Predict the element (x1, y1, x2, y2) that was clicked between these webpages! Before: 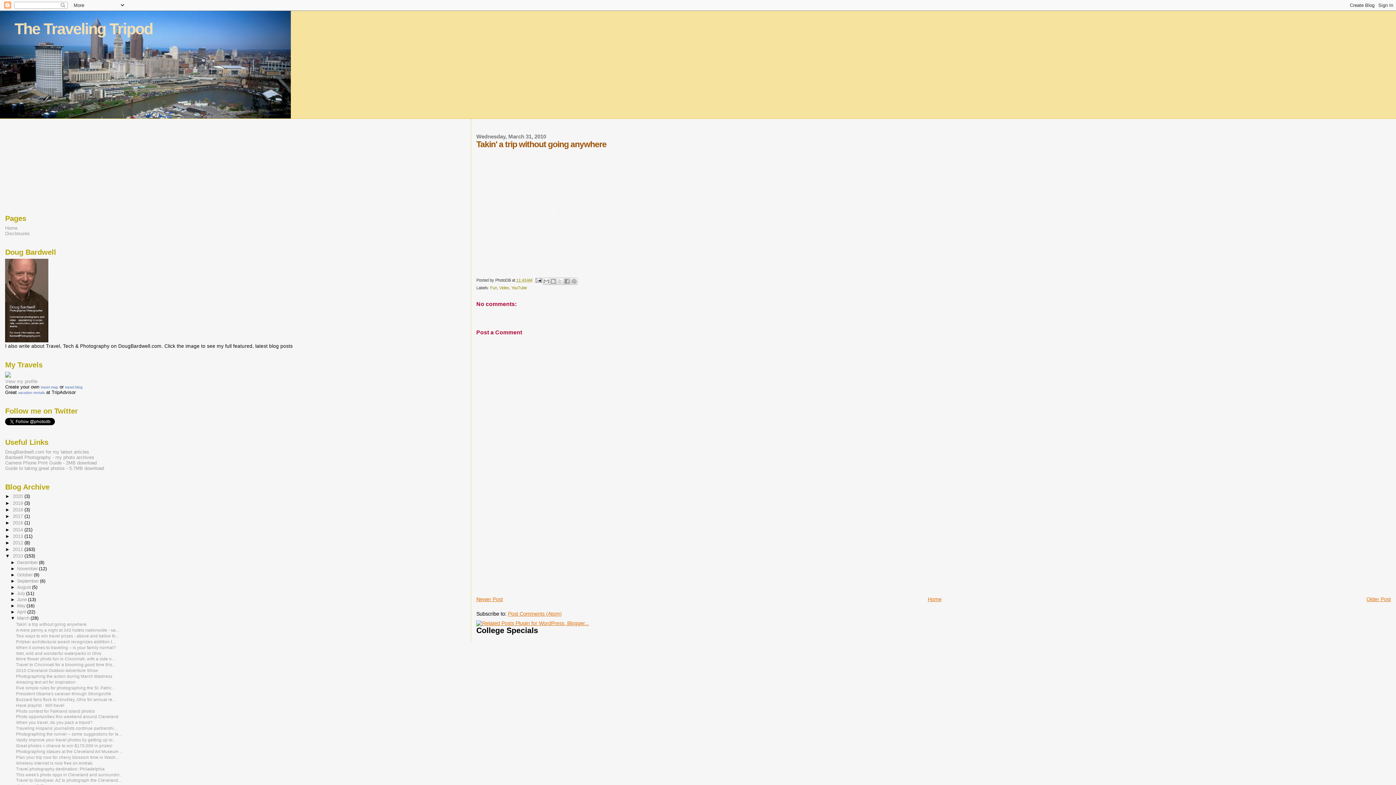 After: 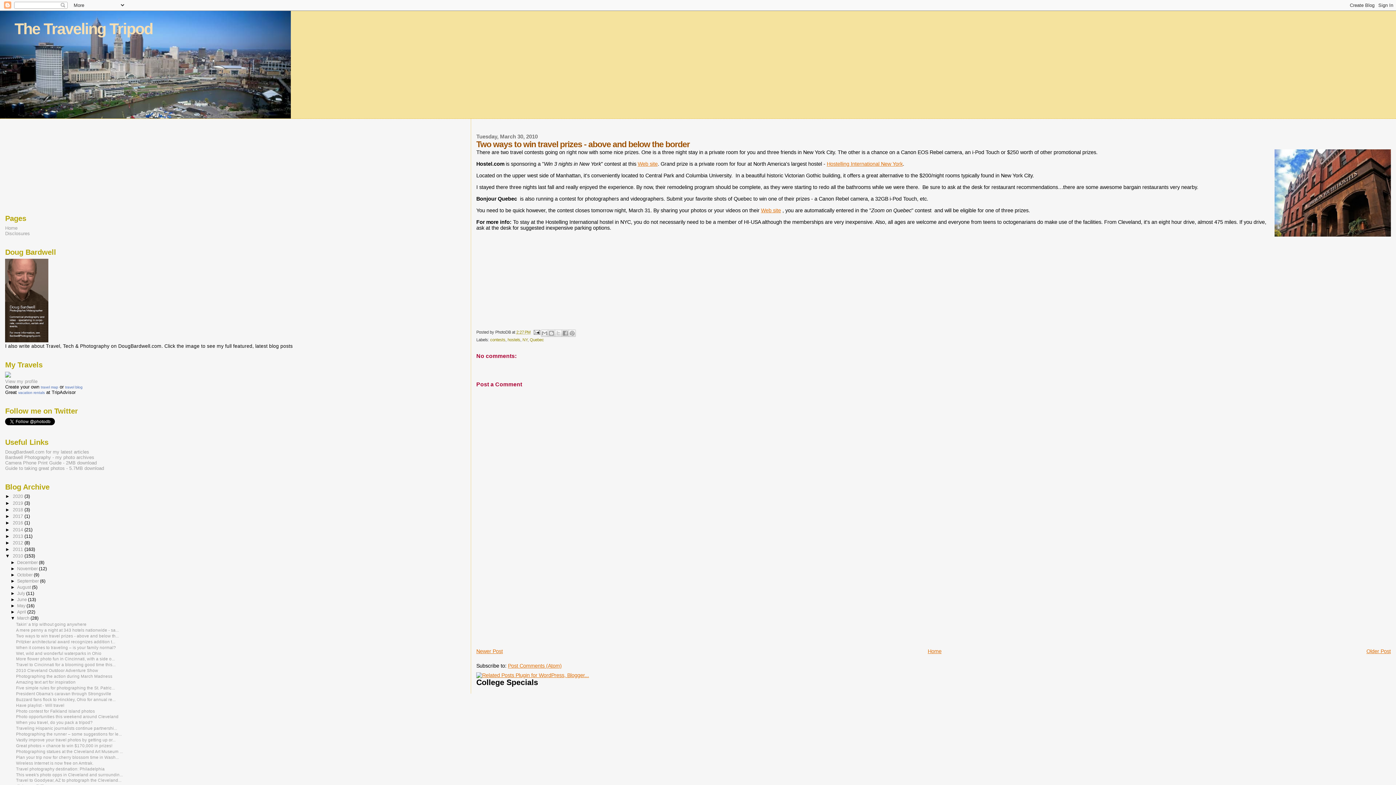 Action: bbox: (16, 633, 118, 638) label: Two ways to win travel prizes - above and below th...